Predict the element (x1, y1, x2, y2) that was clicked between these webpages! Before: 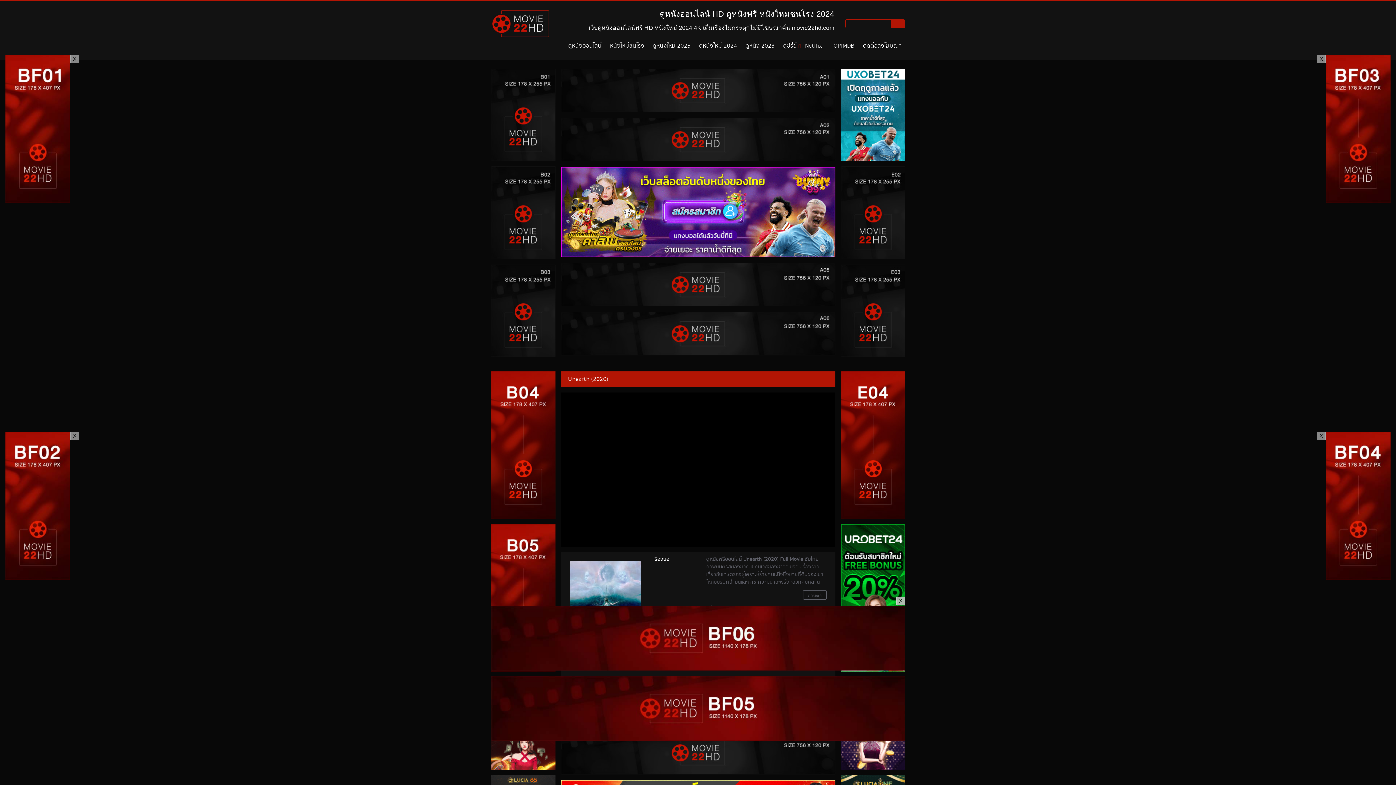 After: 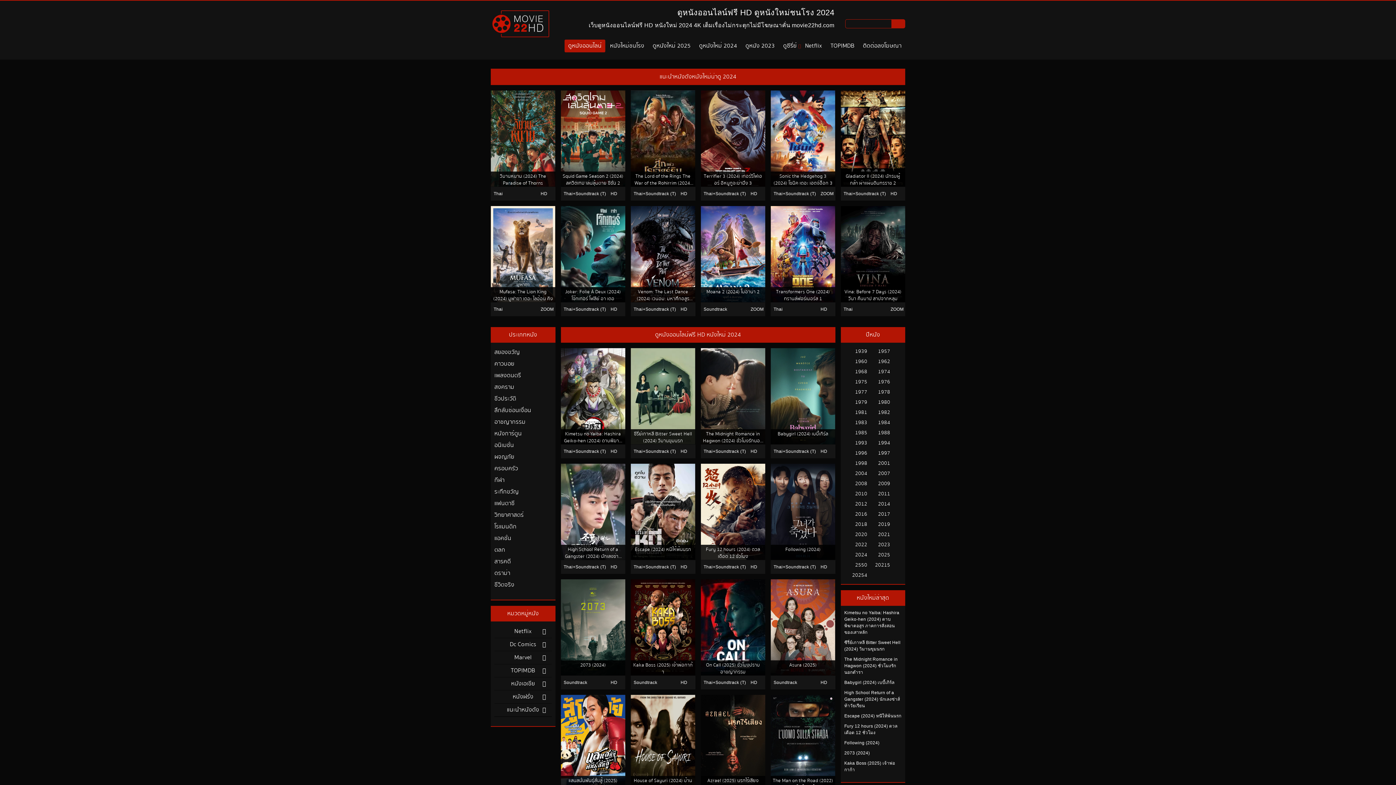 Action: bbox: (490, 8, 550, 39)